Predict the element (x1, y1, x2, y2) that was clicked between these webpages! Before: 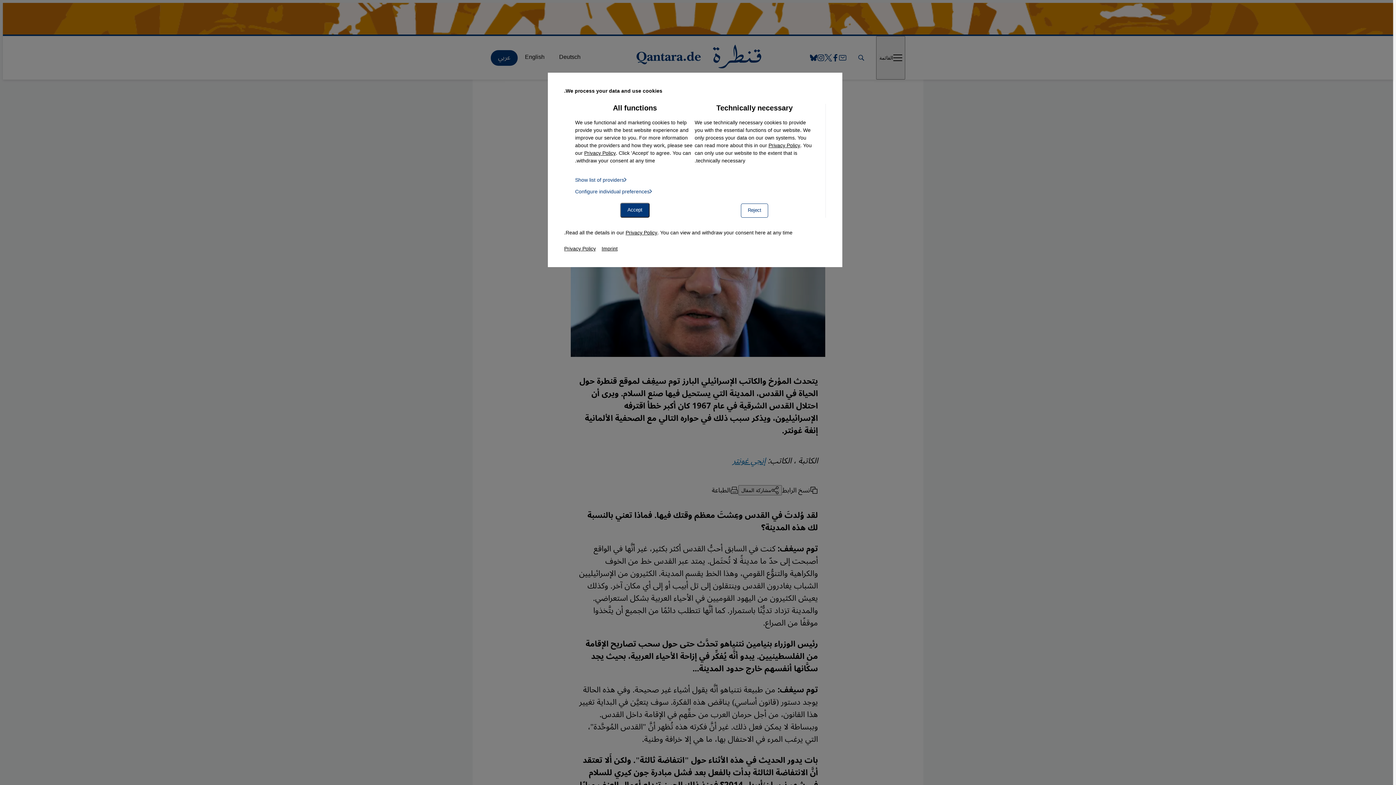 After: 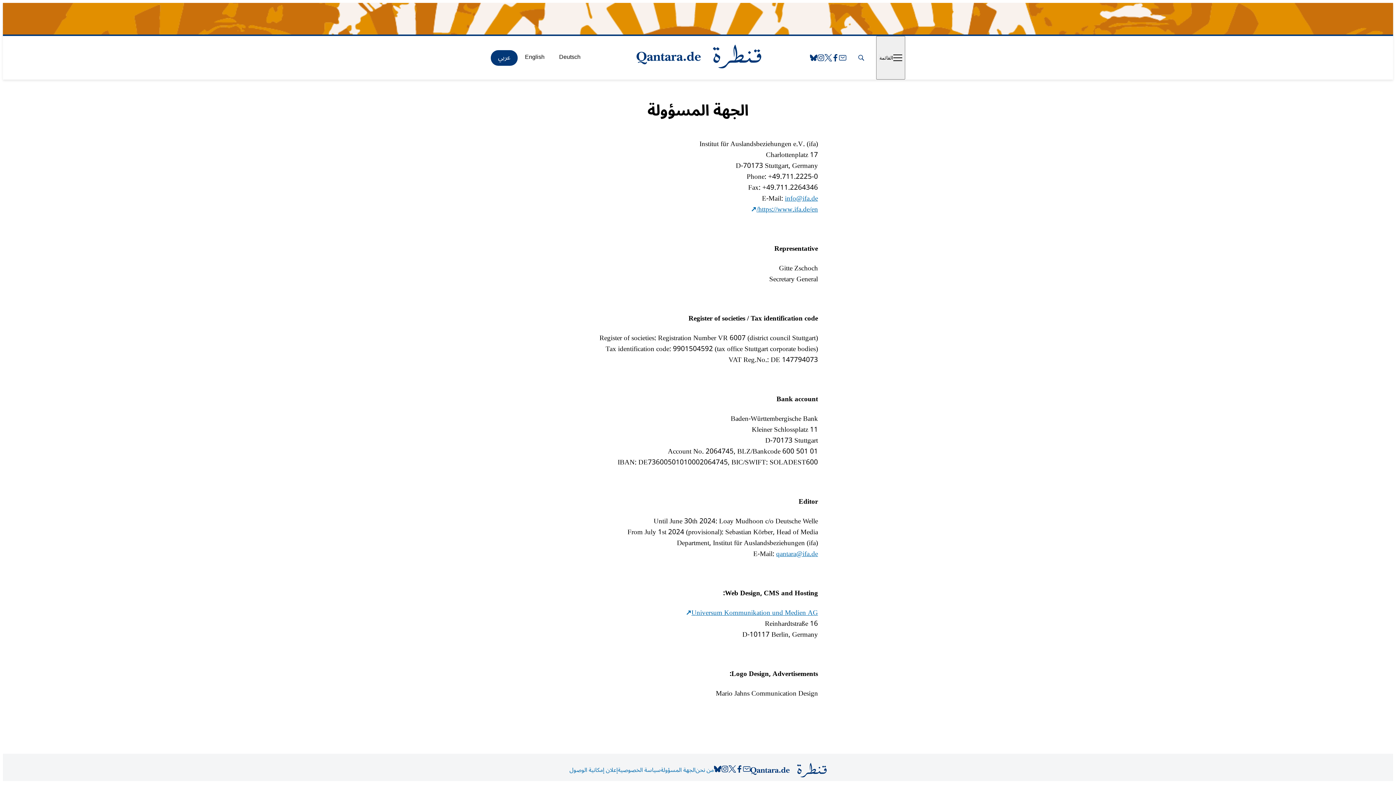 Action: label: Imprint bbox: (601, 243, 617, 254)